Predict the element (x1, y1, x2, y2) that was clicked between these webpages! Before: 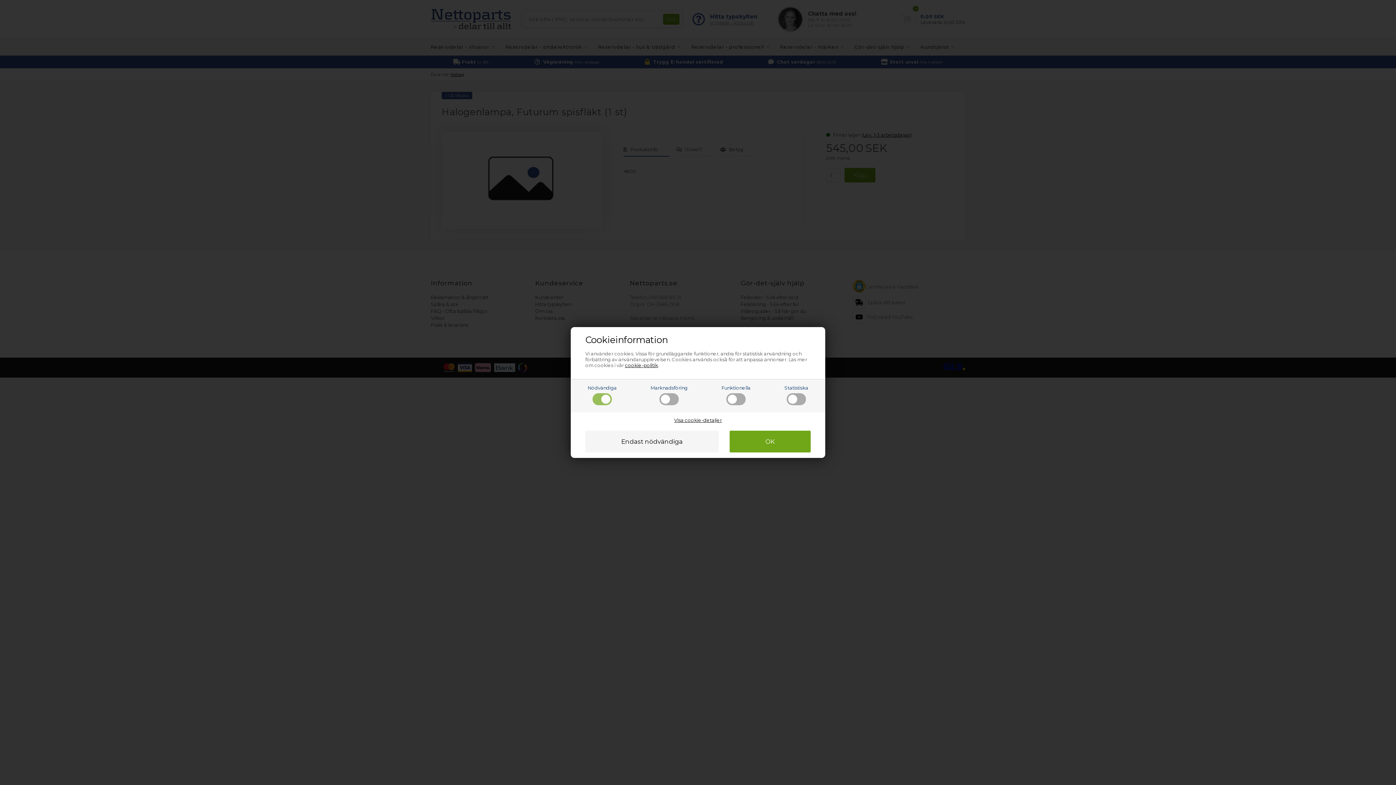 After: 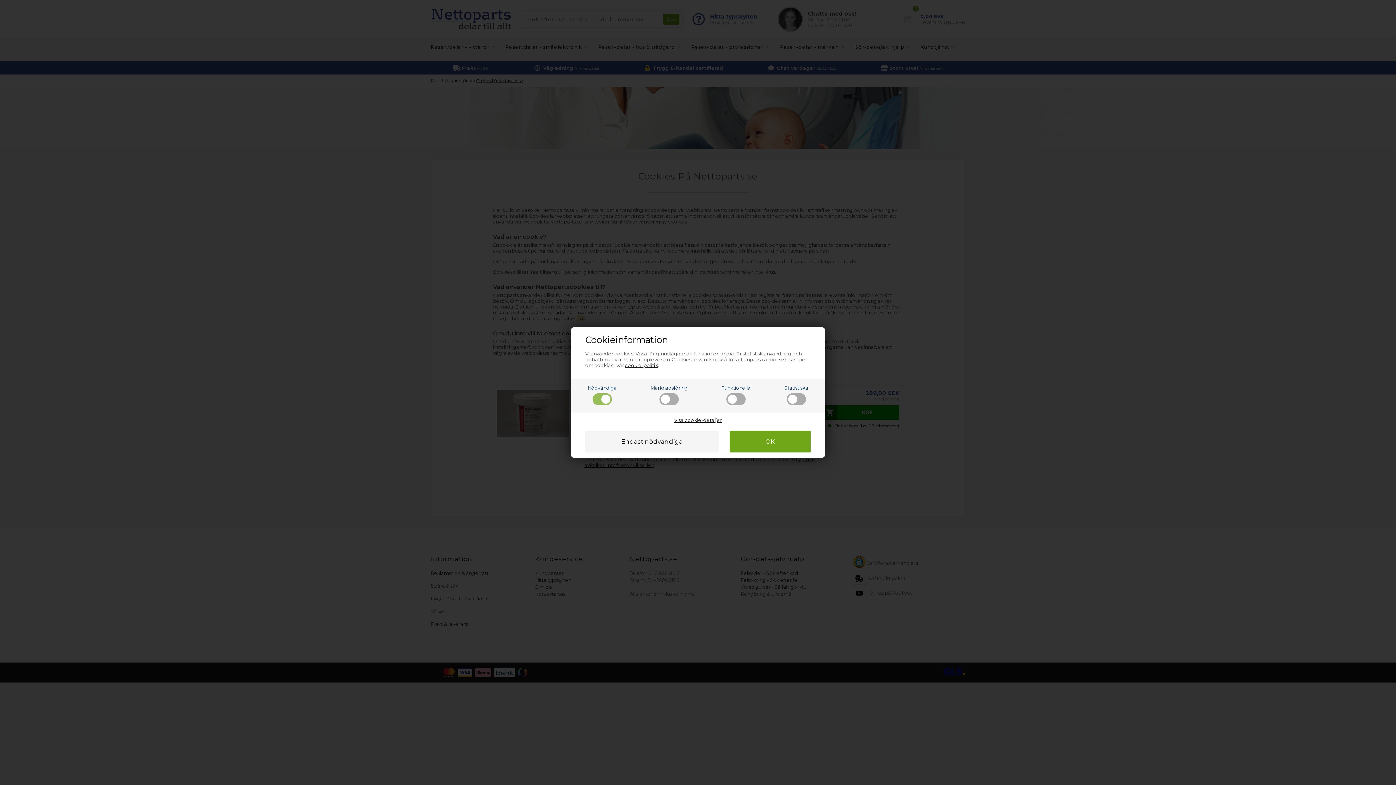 Action: label: cookie-politik bbox: (625, 362, 658, 368)